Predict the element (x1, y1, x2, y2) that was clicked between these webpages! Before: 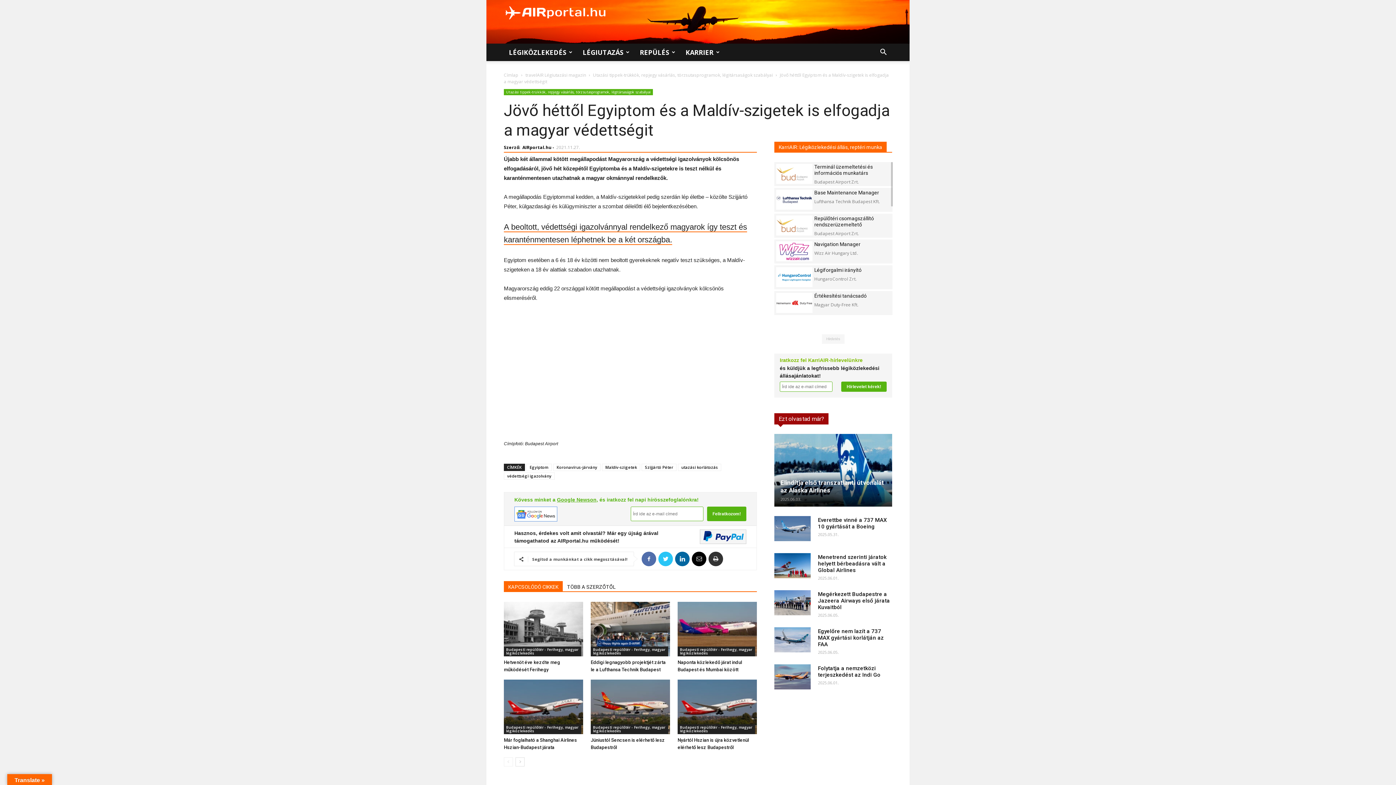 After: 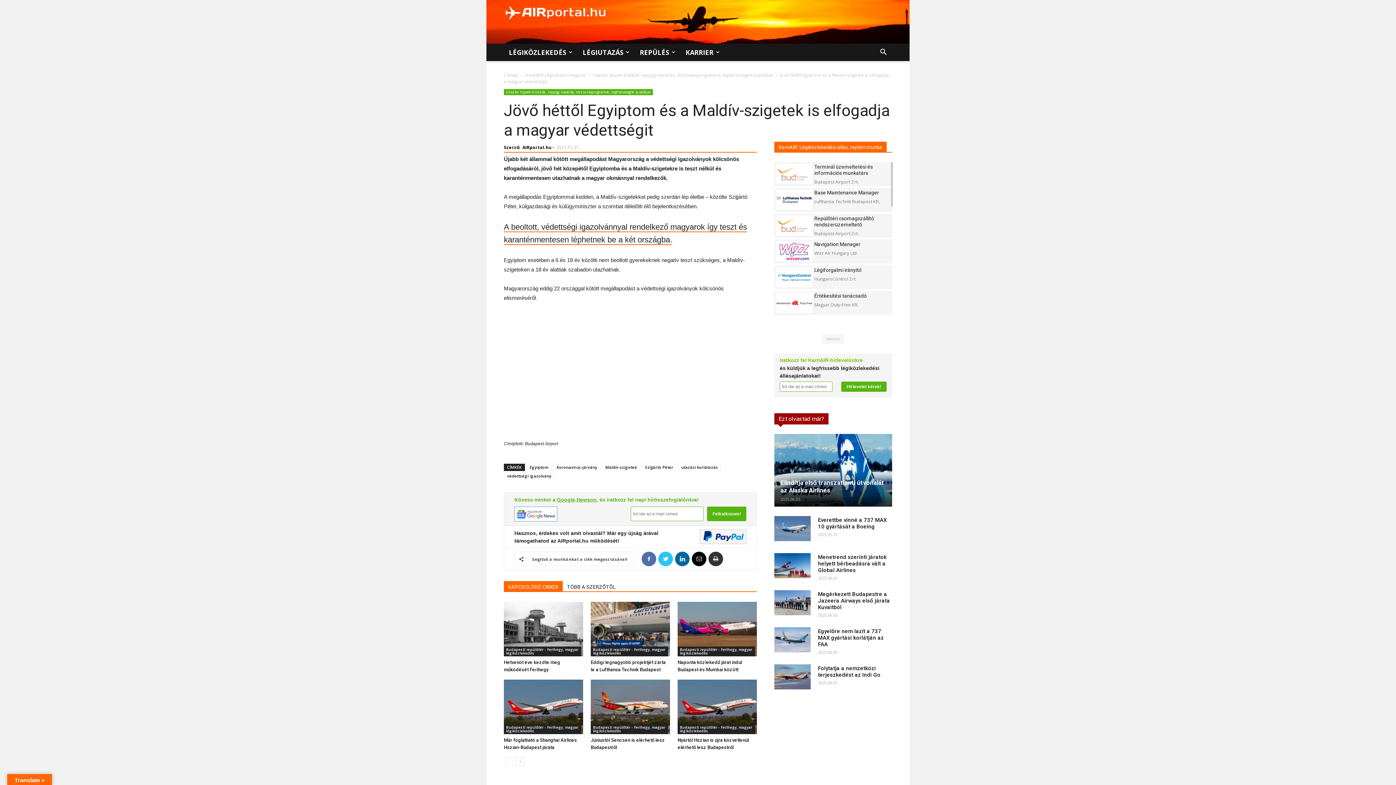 Action: bbox: (700, 539, 746, 545)